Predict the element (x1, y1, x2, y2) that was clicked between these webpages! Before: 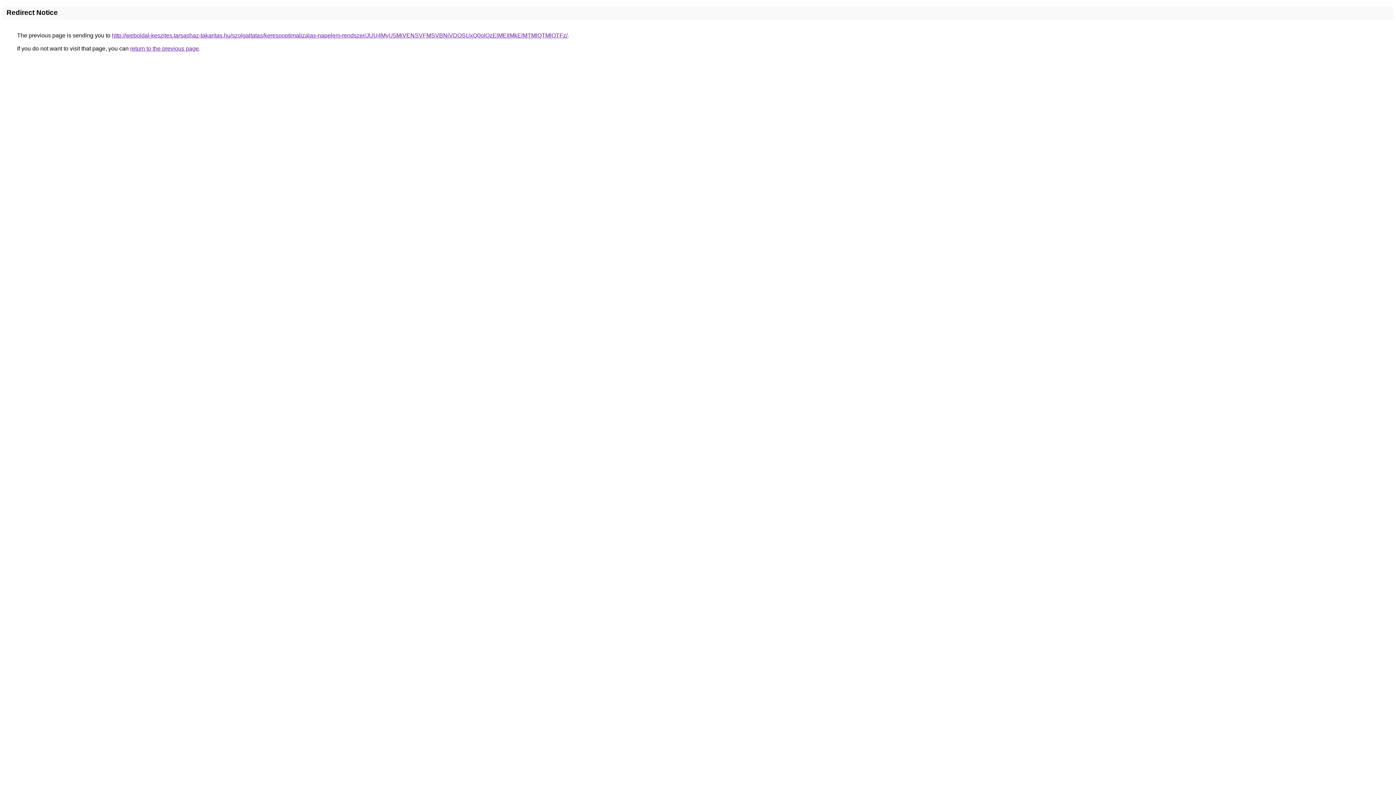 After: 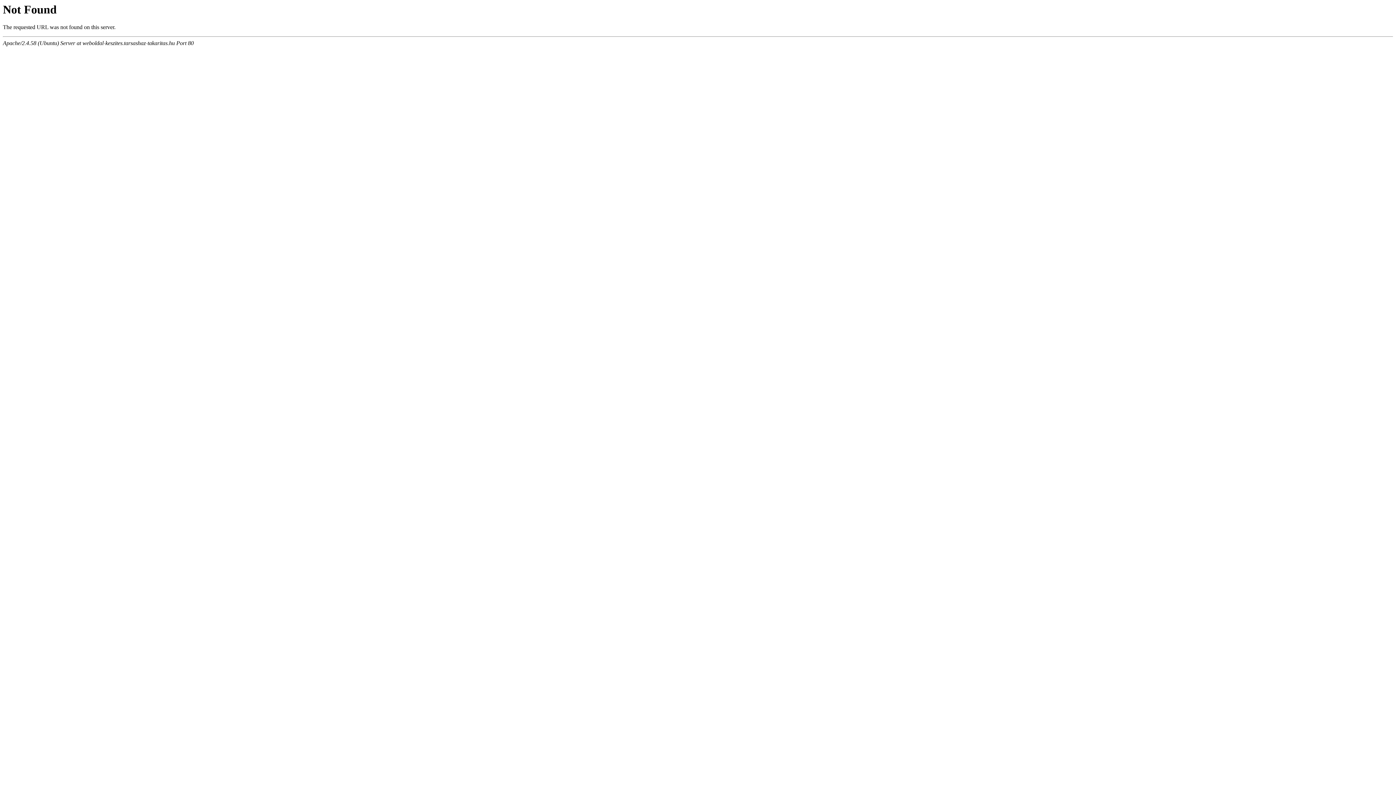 Action: bbox: (112, 32, 567, 38) label: http://weboldal-keszites.tarsashaz-takaritas.hu/szolgaltatas/keresooptimalizalas-napelem-rendszer/JUU4MyU5MiVENSVFMSVBNiVDOSUxQ0olQzElMEIlMkElMTMlQTMlOTFz/